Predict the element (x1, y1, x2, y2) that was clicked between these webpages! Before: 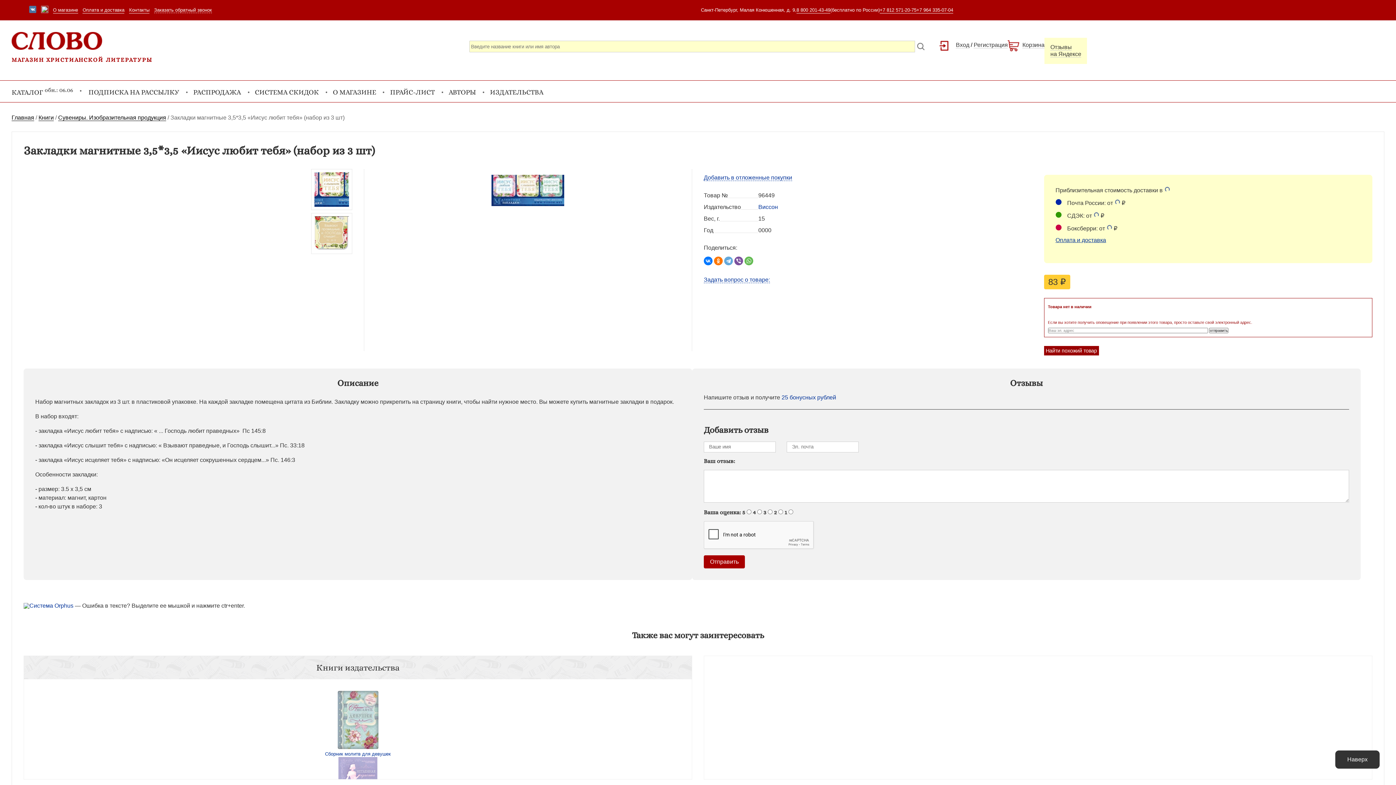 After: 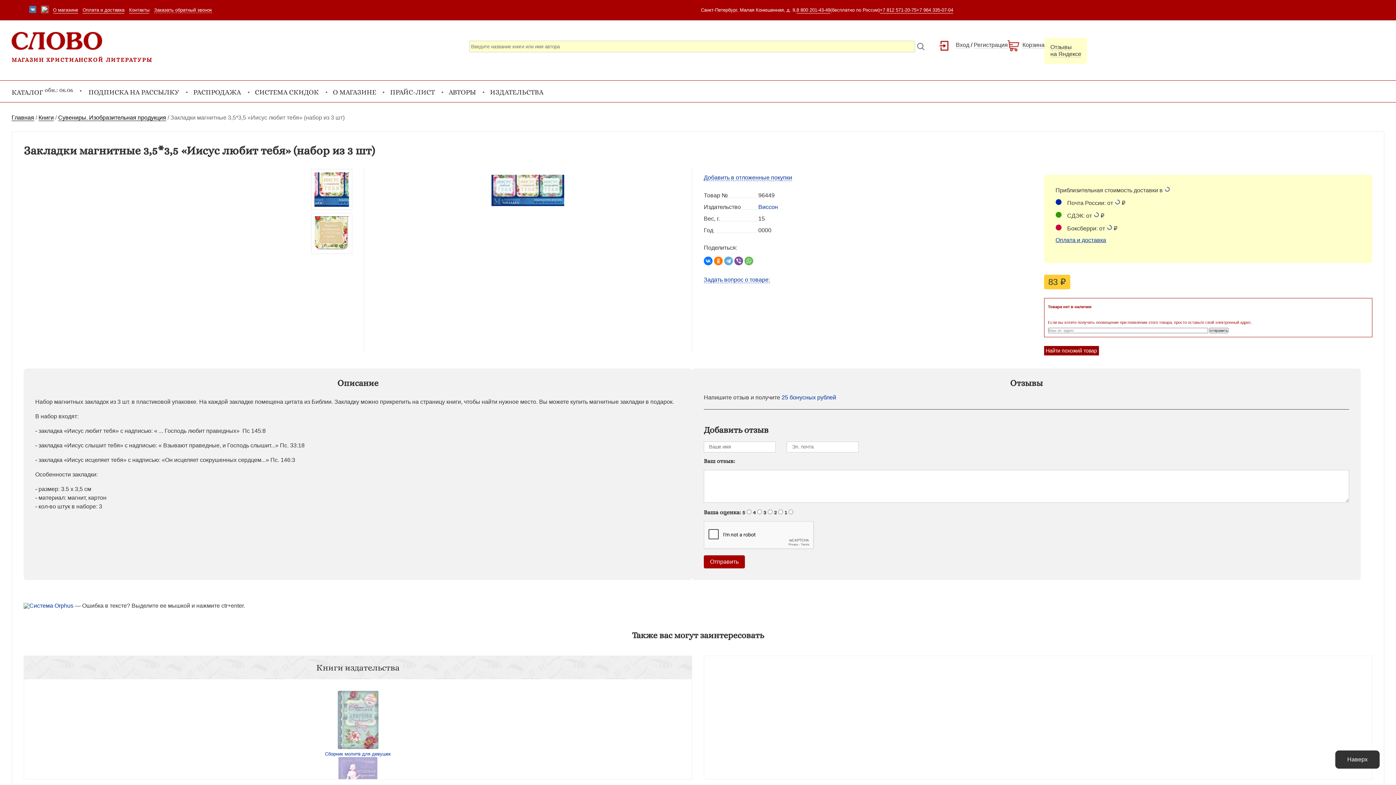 Action: bbox: (314, 245, 348, 252)